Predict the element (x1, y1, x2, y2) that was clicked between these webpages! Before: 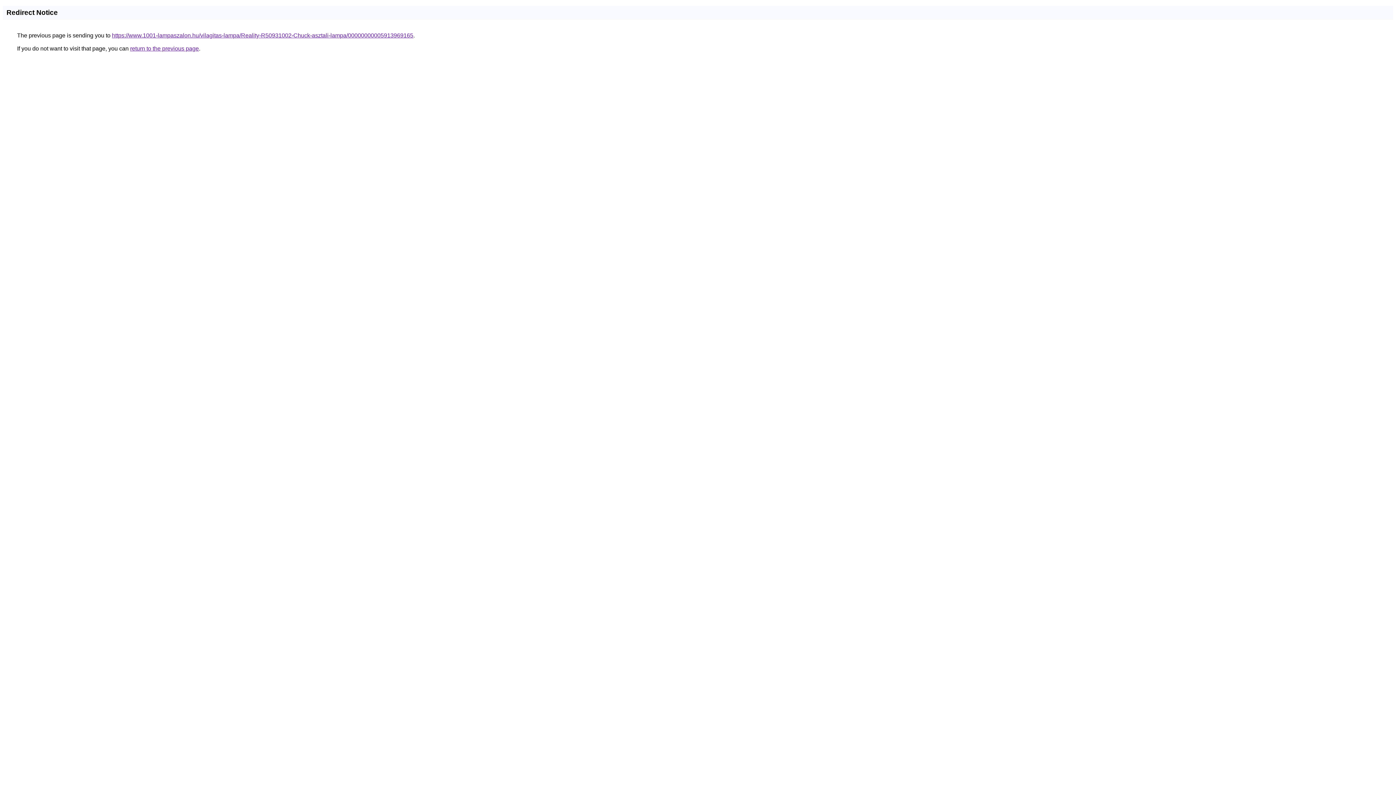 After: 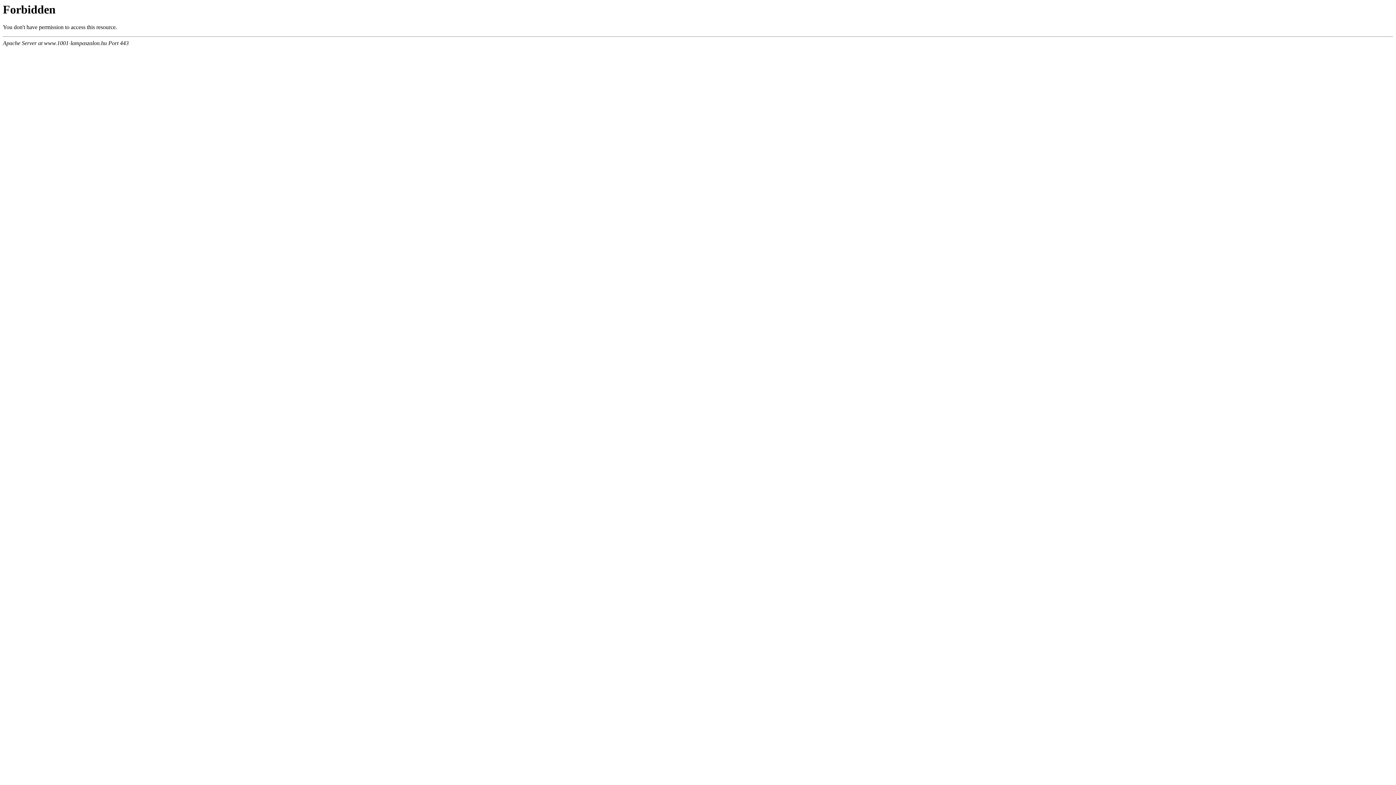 Action: bbox: (112, 32, 413, 38) label: https://www.1001-lampaszalon.hu/vilagitas-lampa/Reality-R50931002-Chuck-asztali-lampa/00000000005913969165